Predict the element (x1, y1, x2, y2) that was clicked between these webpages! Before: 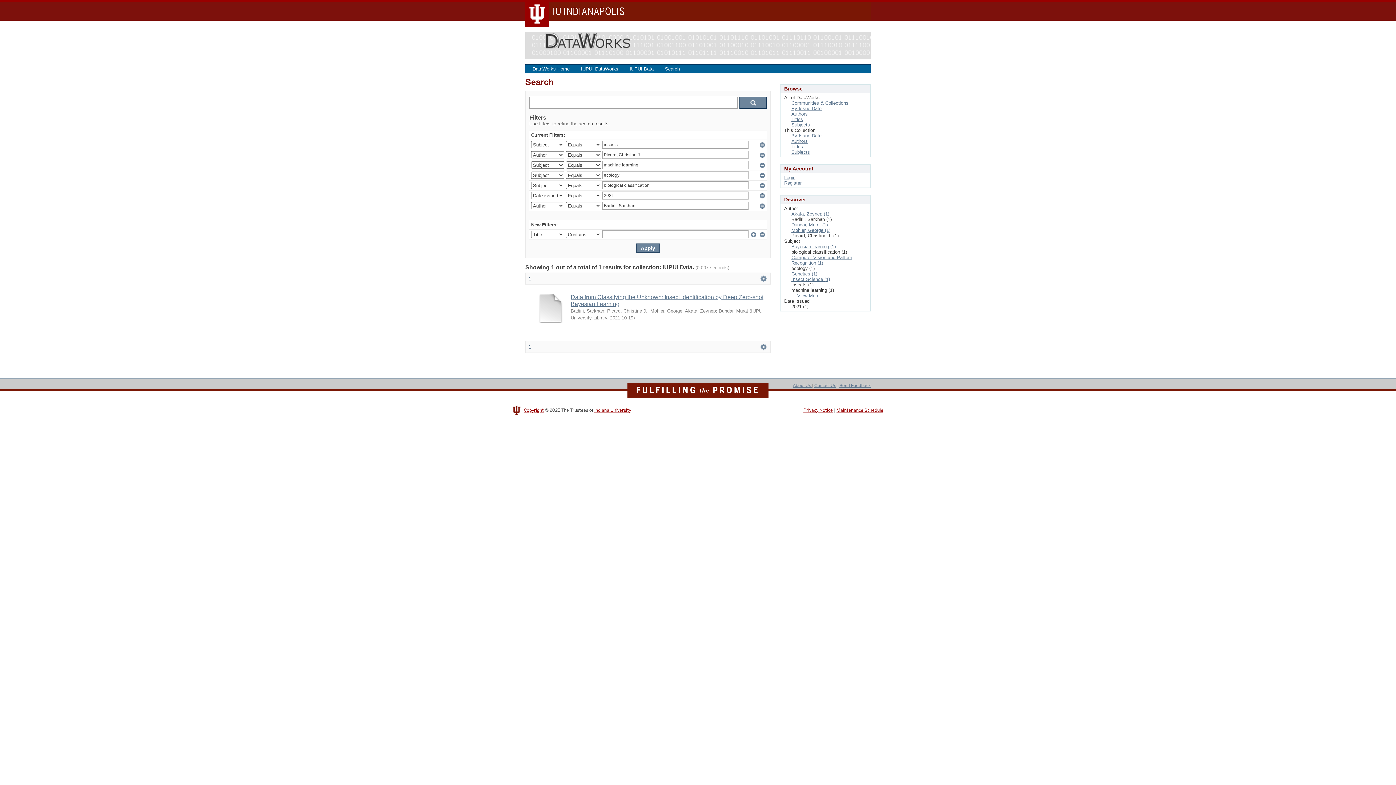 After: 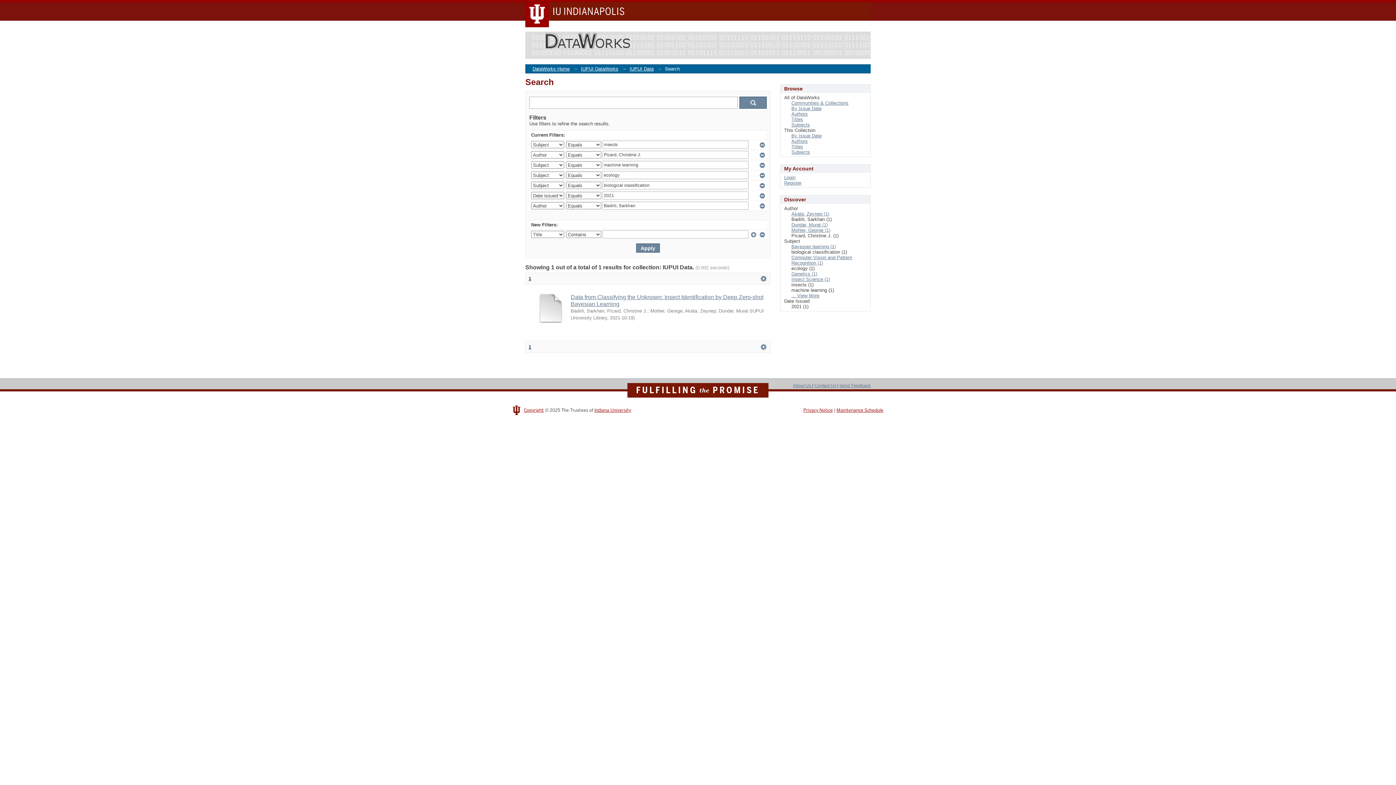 Action: label: 1 bbox: (528, 344, 531, 349)